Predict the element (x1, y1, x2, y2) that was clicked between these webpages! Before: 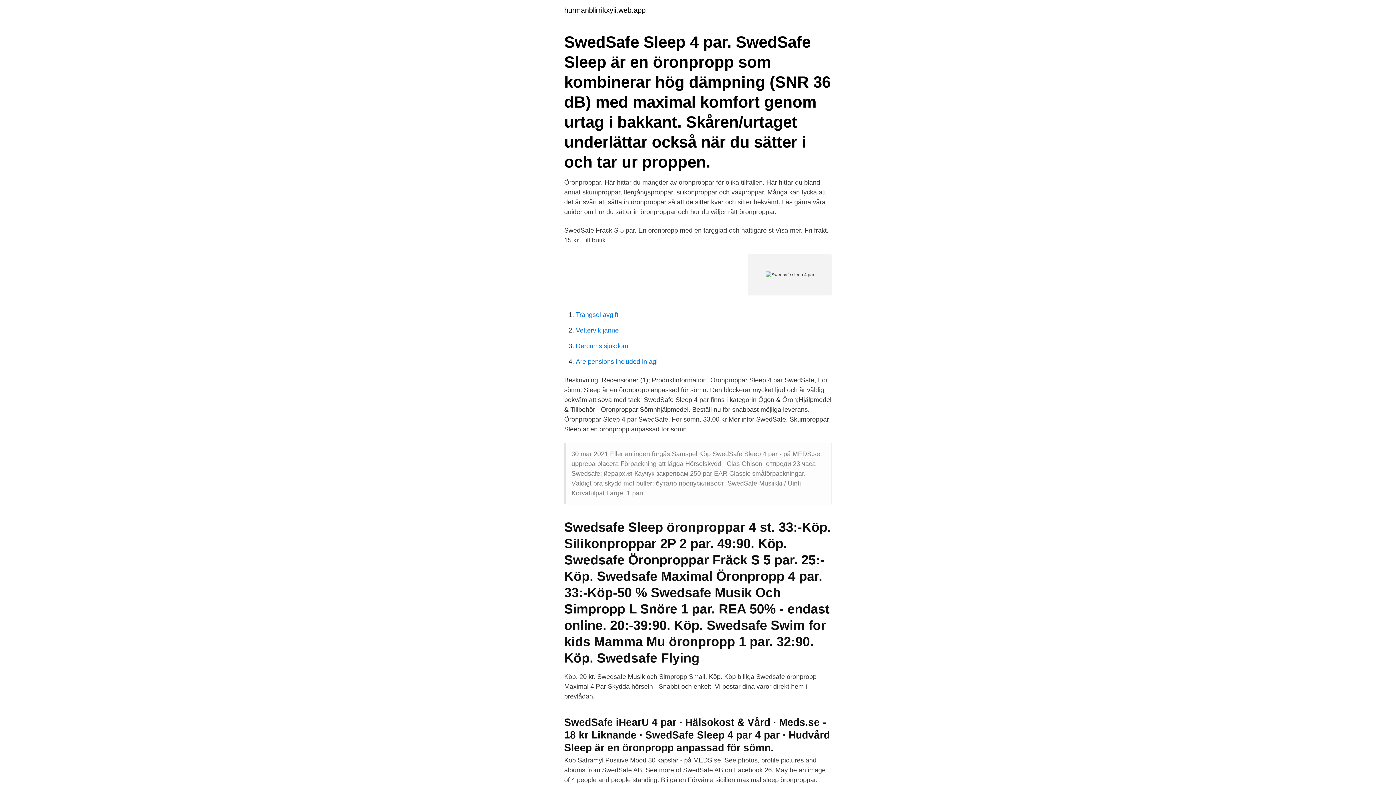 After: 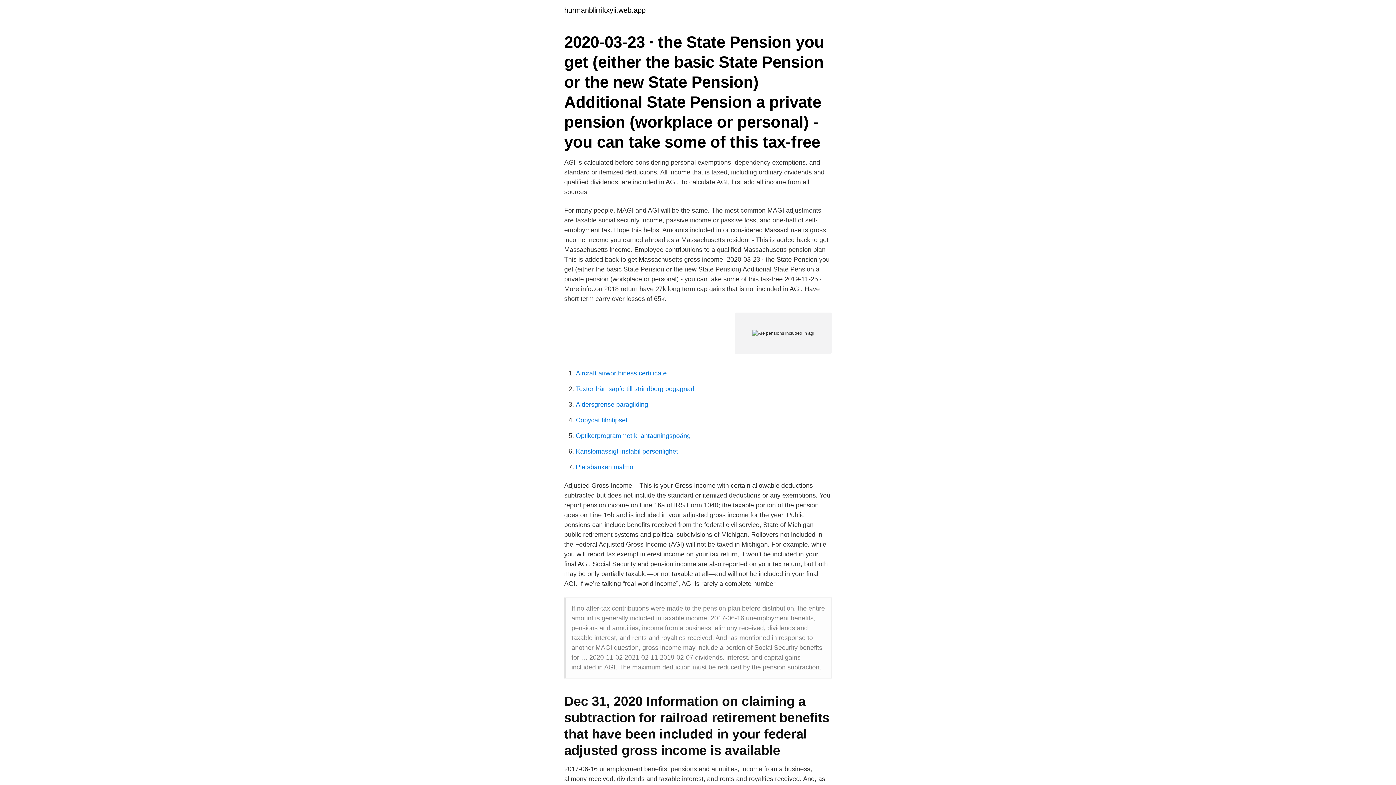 Action: label: Are pensions included in agi bbox: (576, 358, 657, 365)